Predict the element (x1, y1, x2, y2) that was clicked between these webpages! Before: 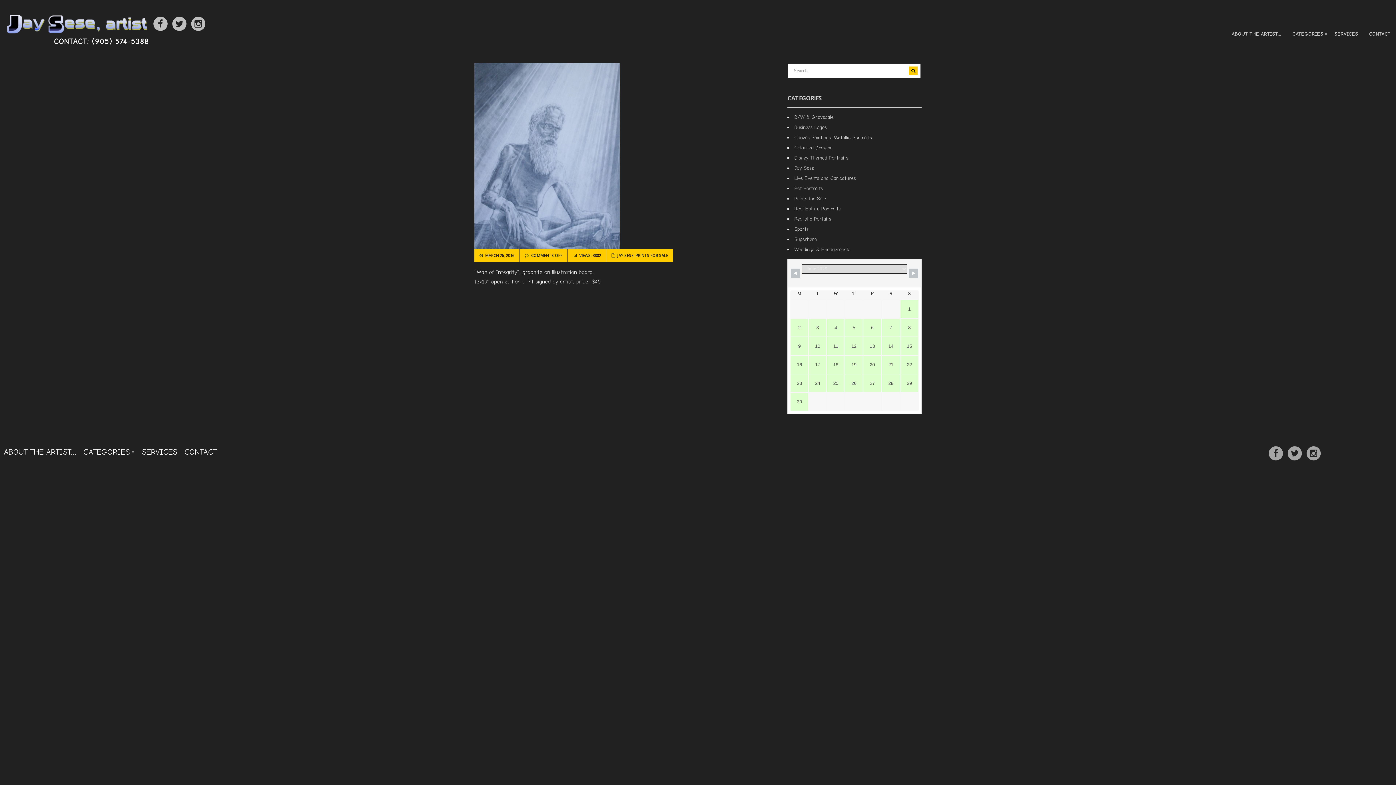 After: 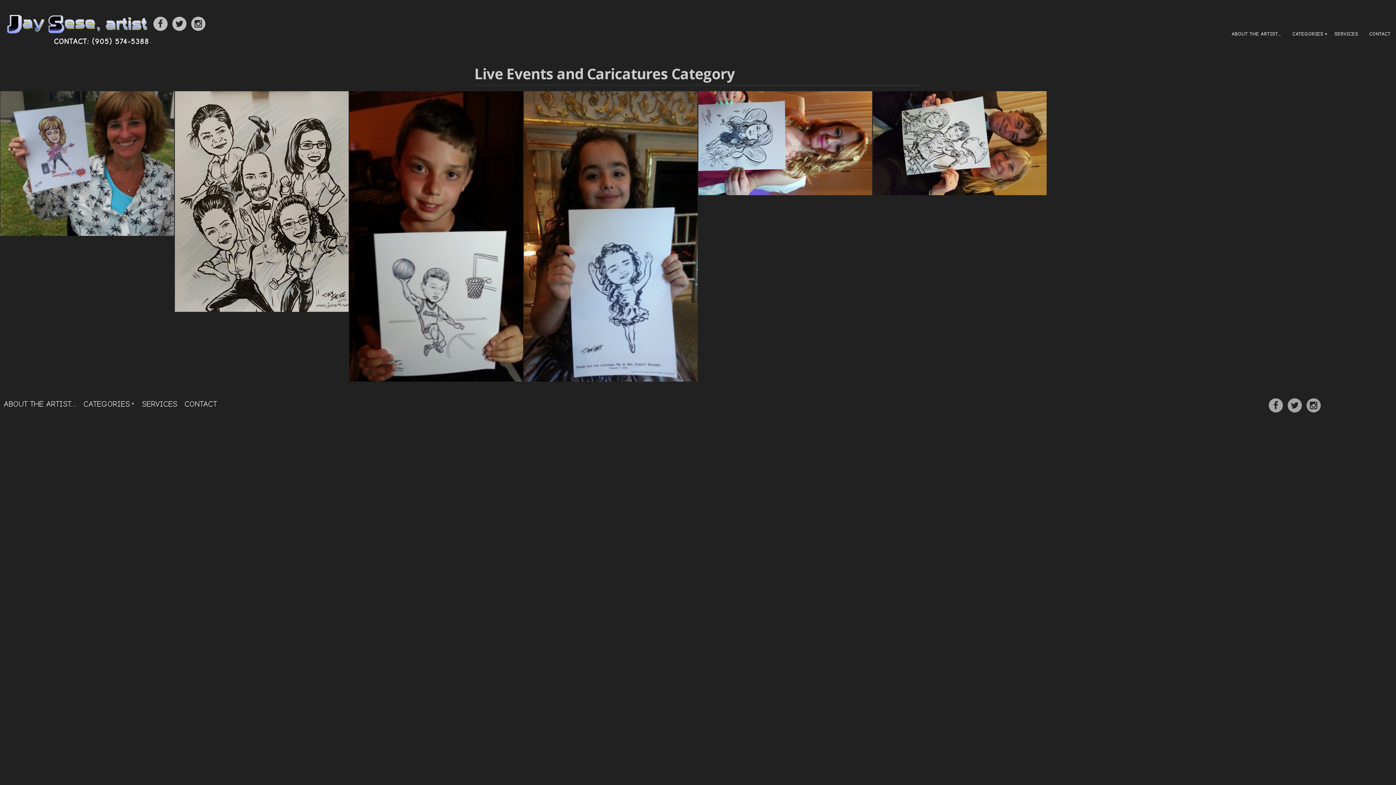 Action: bbox: (794, 175, 855, 181) label: Live Events and Caricatures